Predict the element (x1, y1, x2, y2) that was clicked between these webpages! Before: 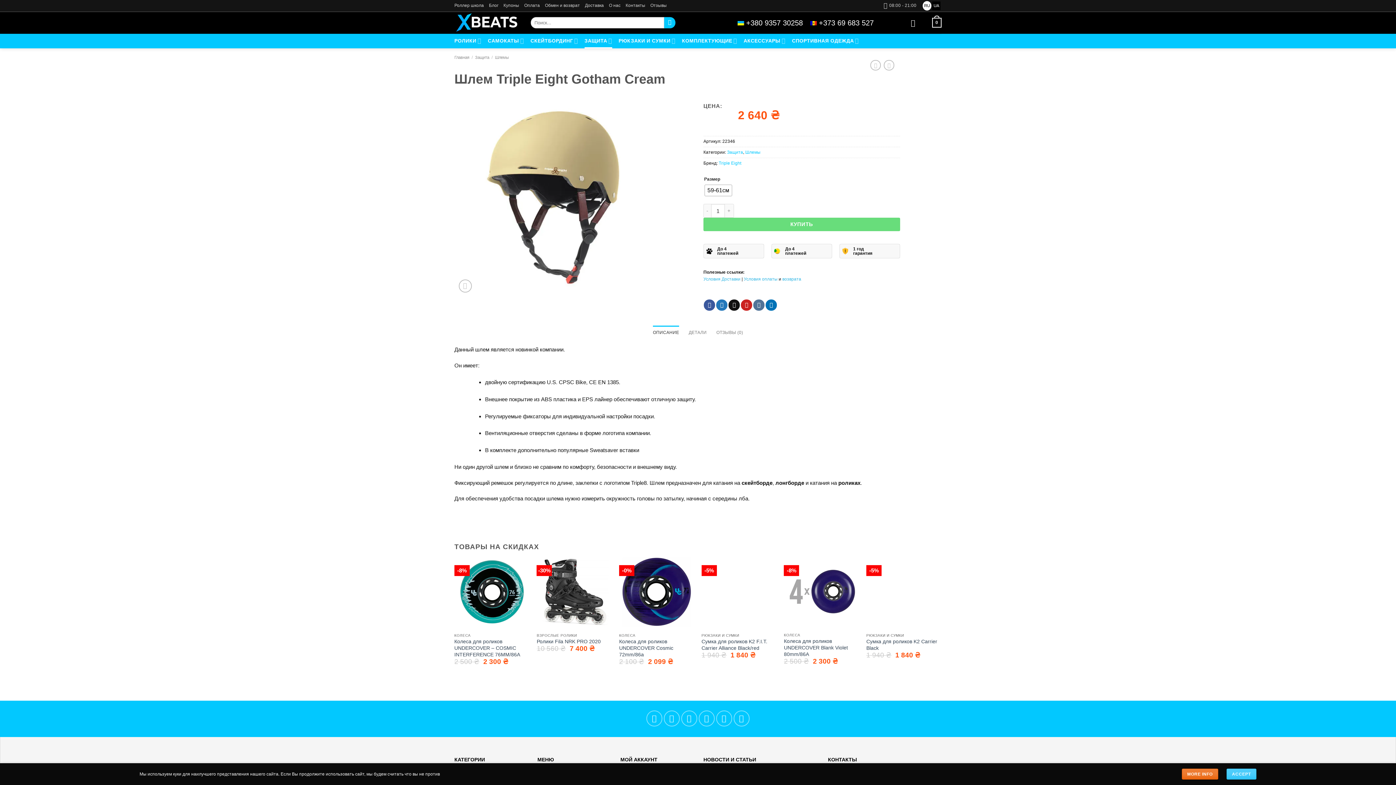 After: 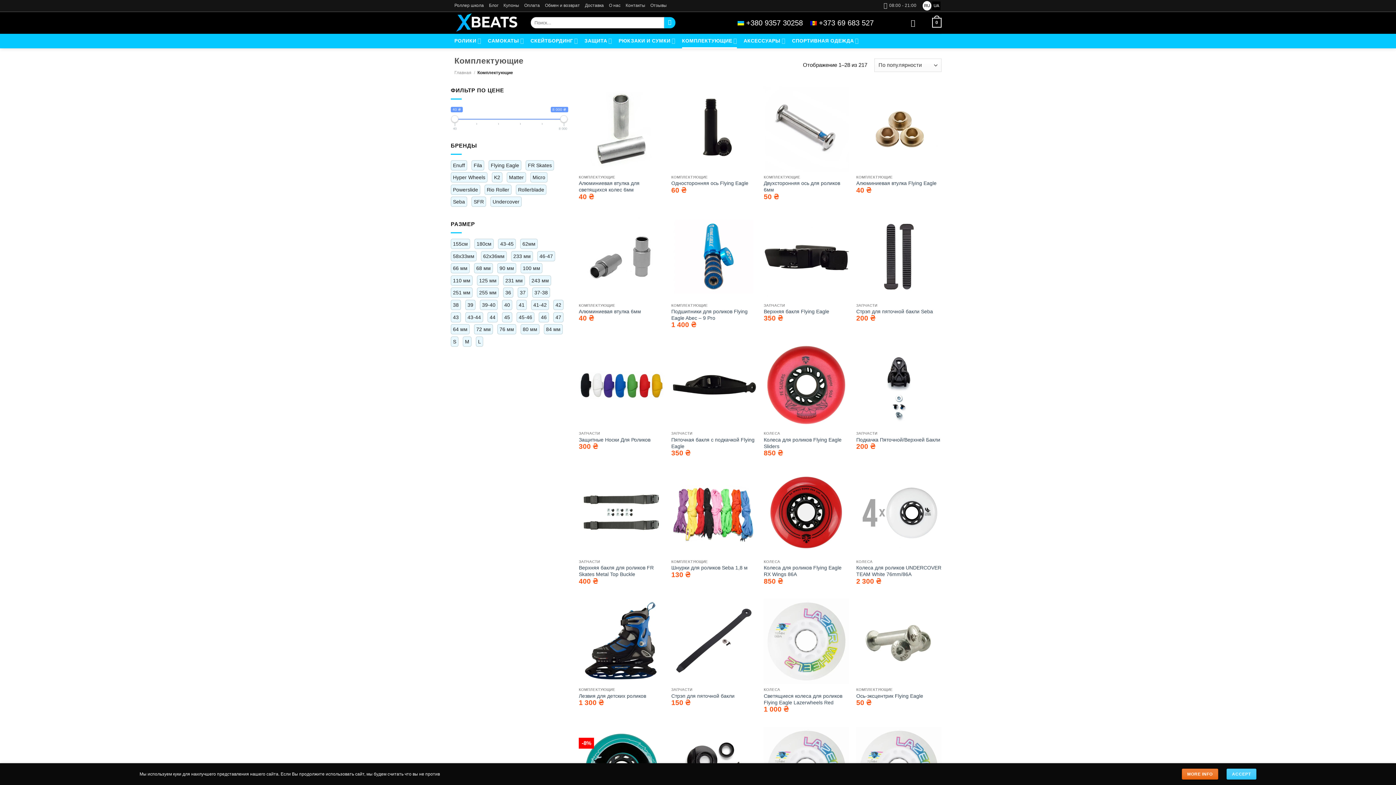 Action: bbox: (682, 33, 737, 48) label: КОМПЛЕКТУЮЩИЕ